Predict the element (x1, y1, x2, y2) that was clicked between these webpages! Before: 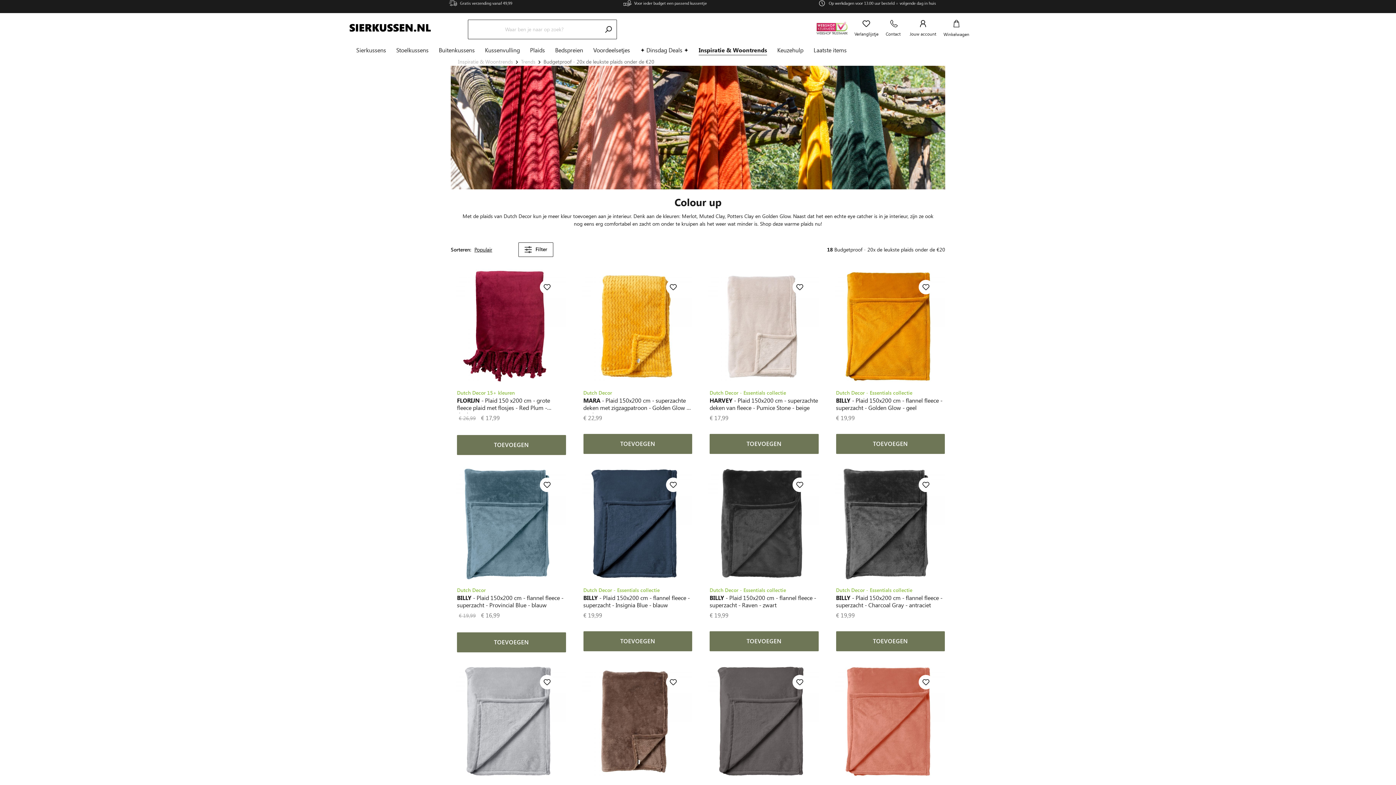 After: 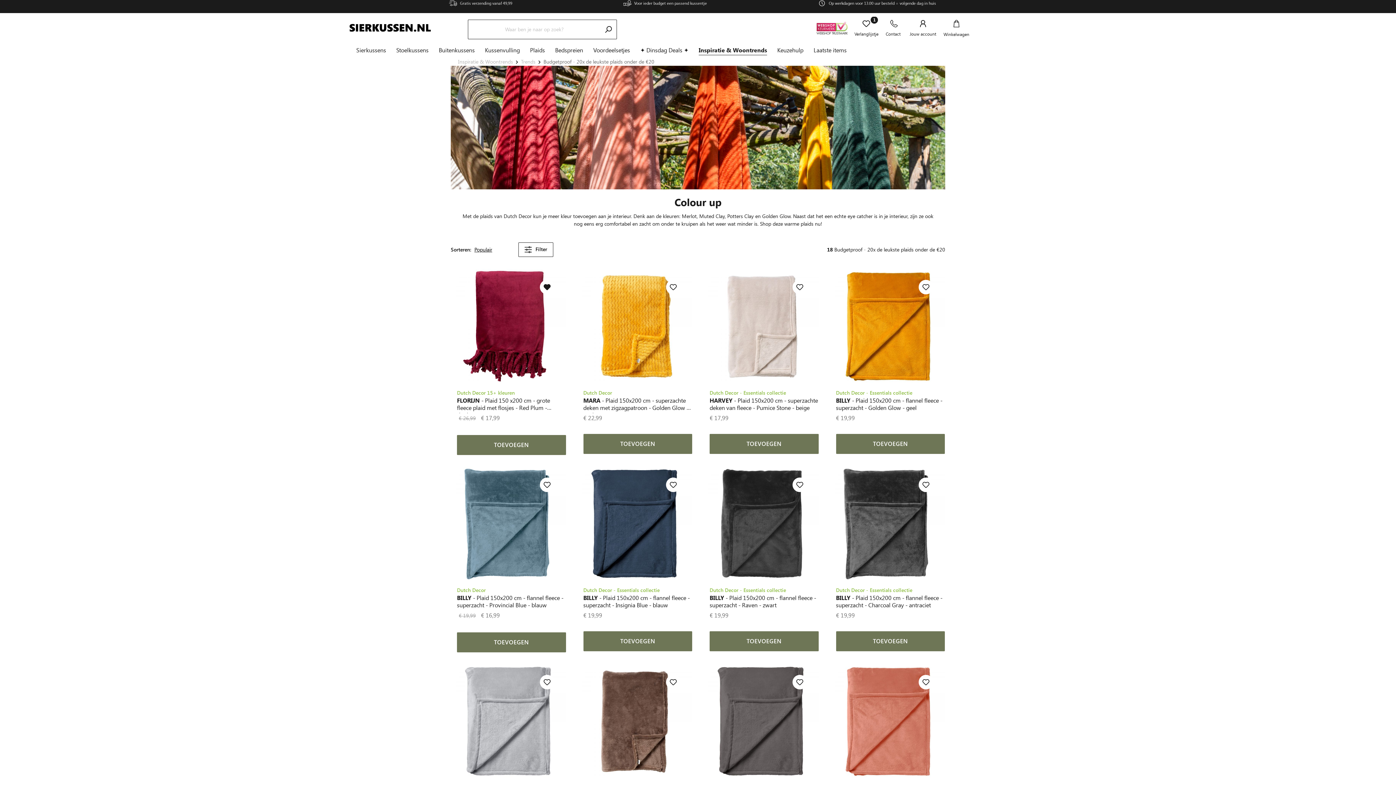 Action: bbox: (539, 280, 554, 294)